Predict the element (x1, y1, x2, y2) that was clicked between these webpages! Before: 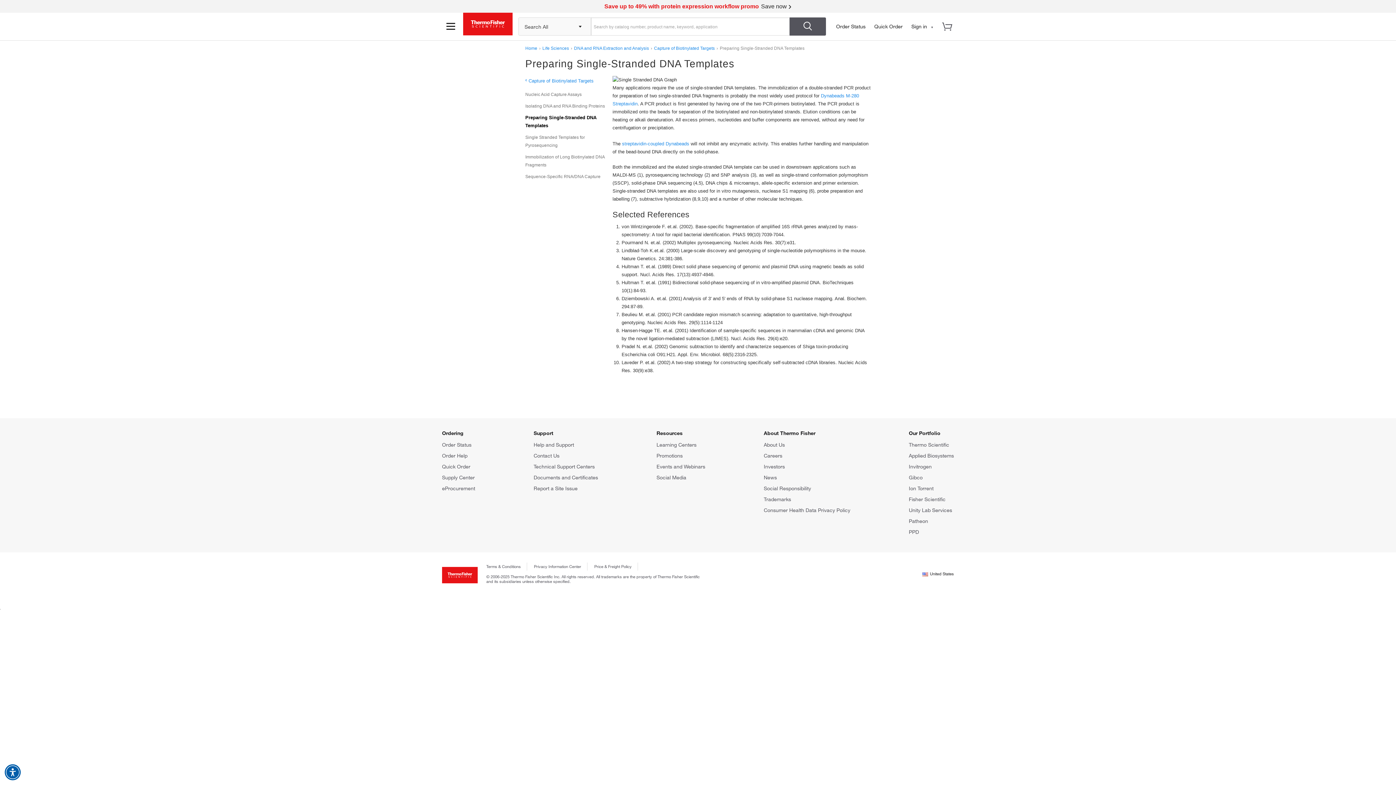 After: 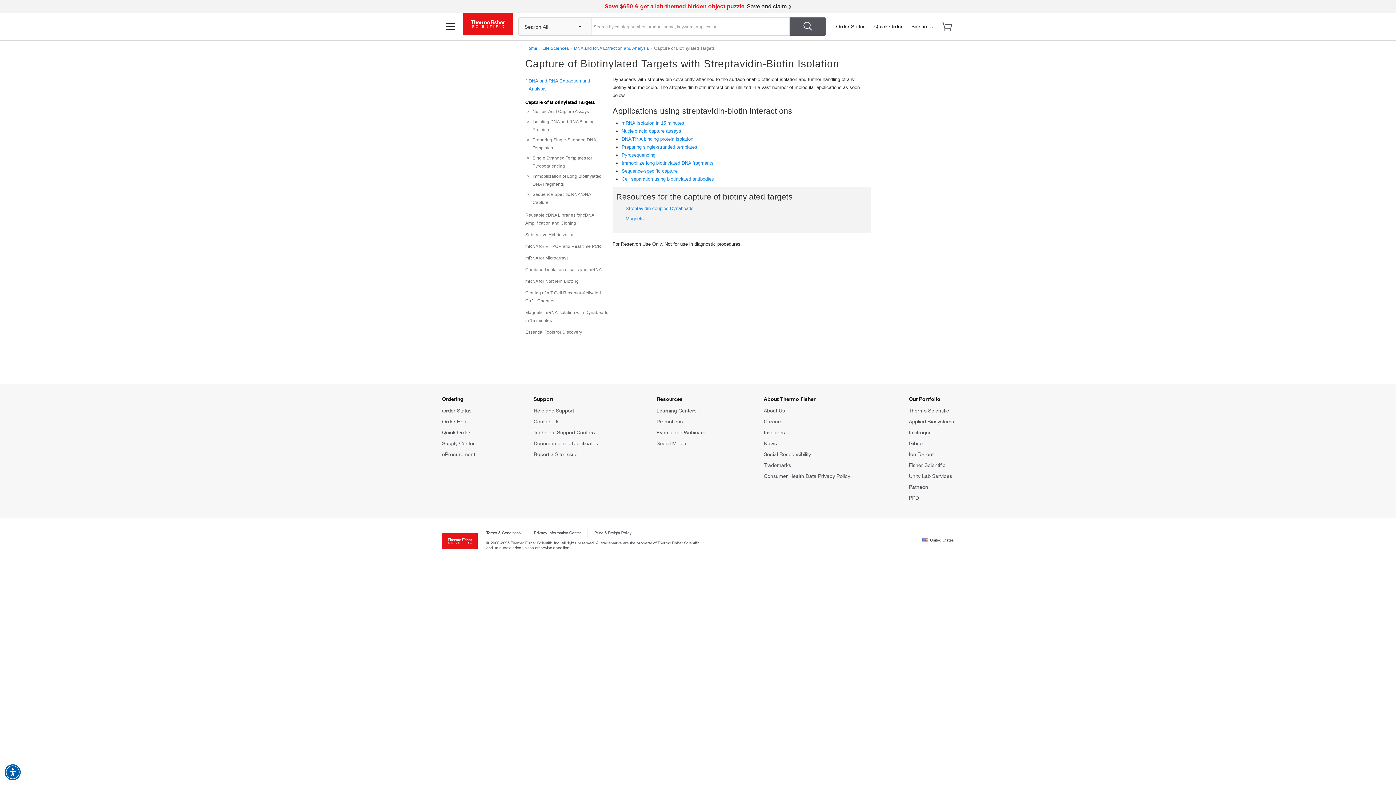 Action: bbox: (654, 45, 714, 50) label: Capture of Biotinylated Targets